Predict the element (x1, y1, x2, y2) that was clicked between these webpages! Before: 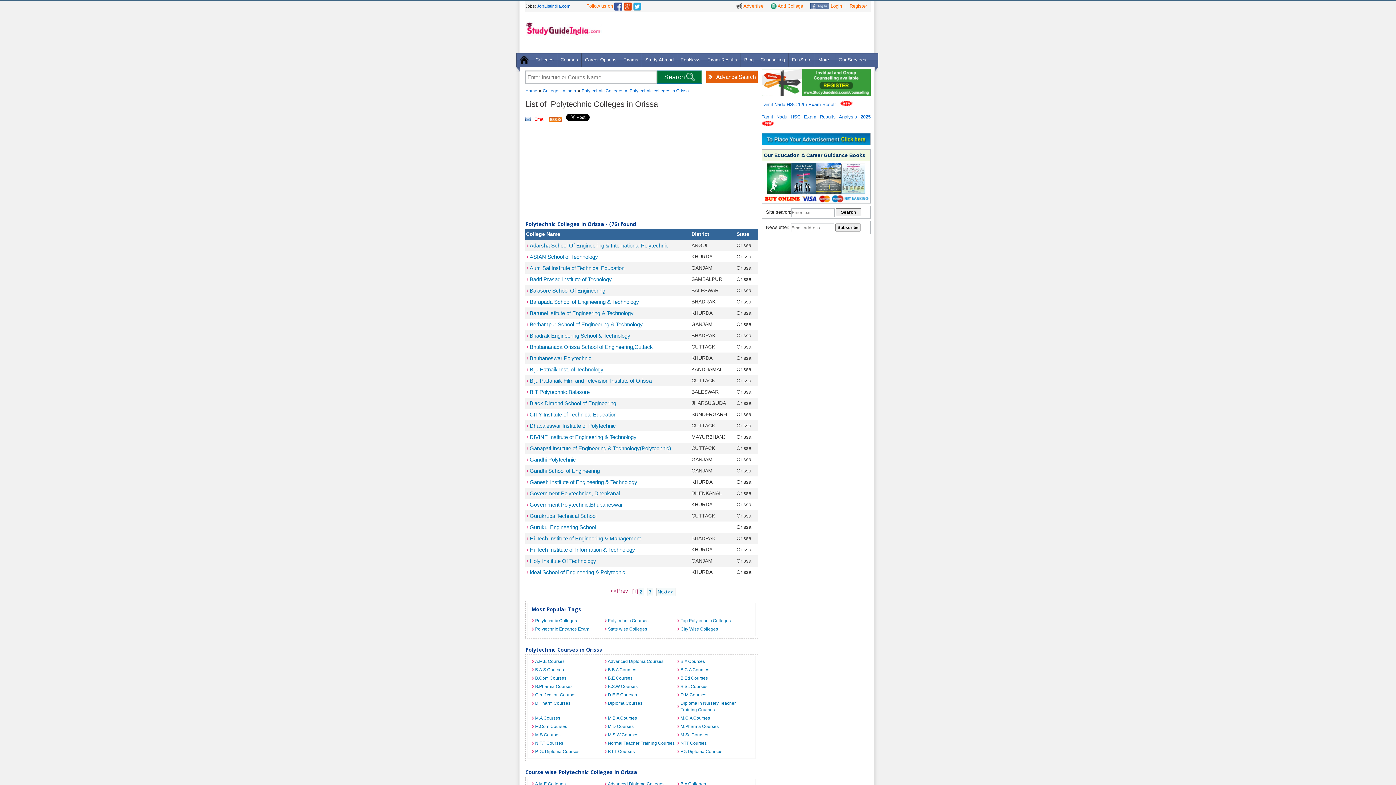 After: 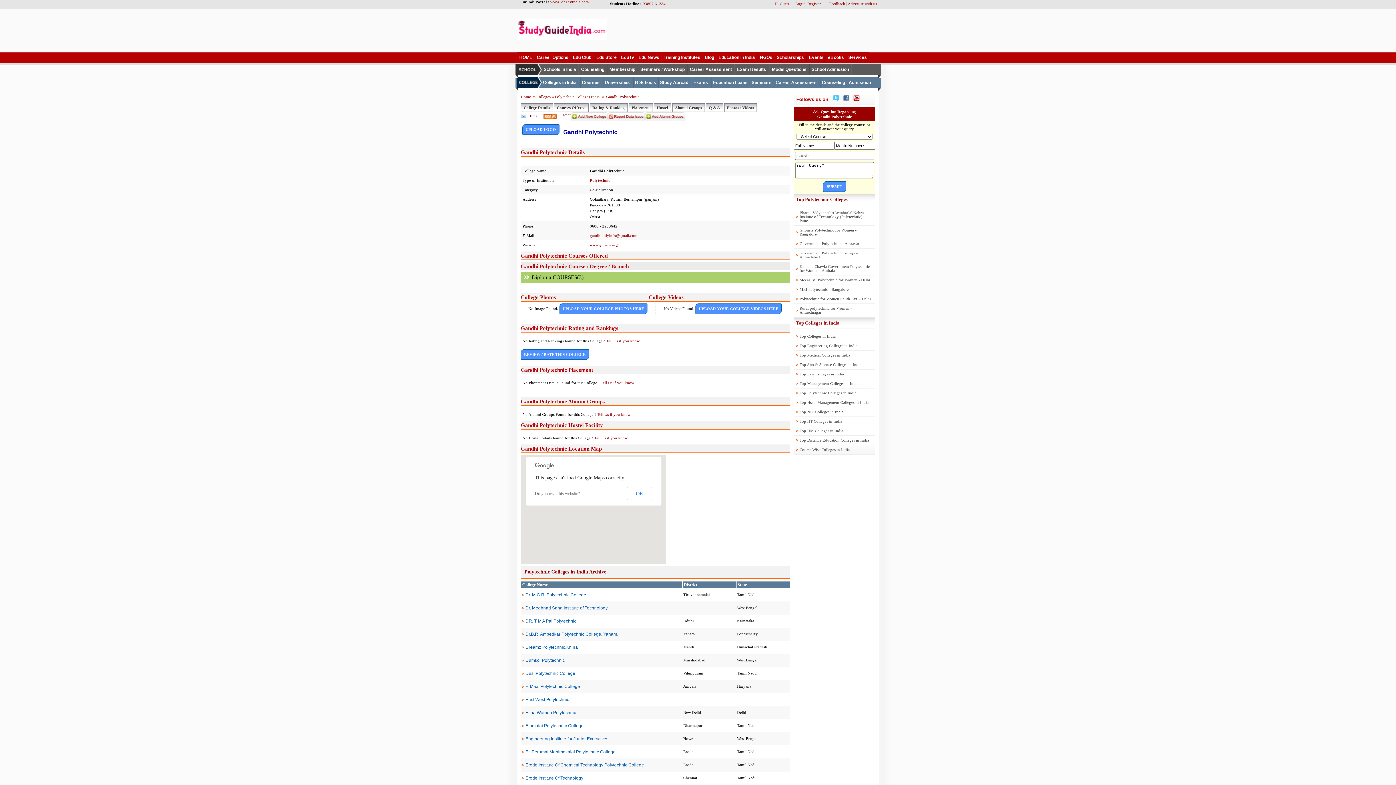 Action: label: Gandhi Polytechnic bbox: (526, 456, 690, 462)